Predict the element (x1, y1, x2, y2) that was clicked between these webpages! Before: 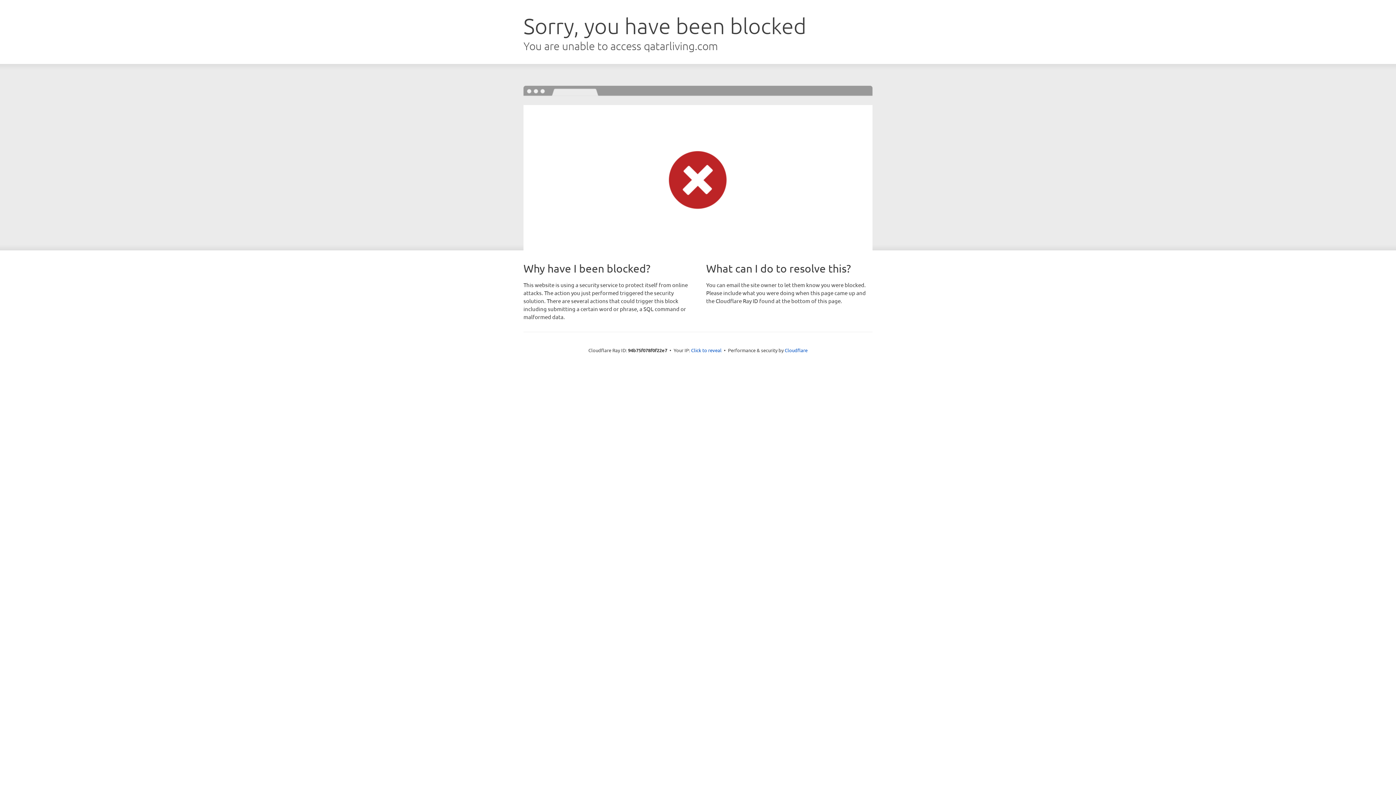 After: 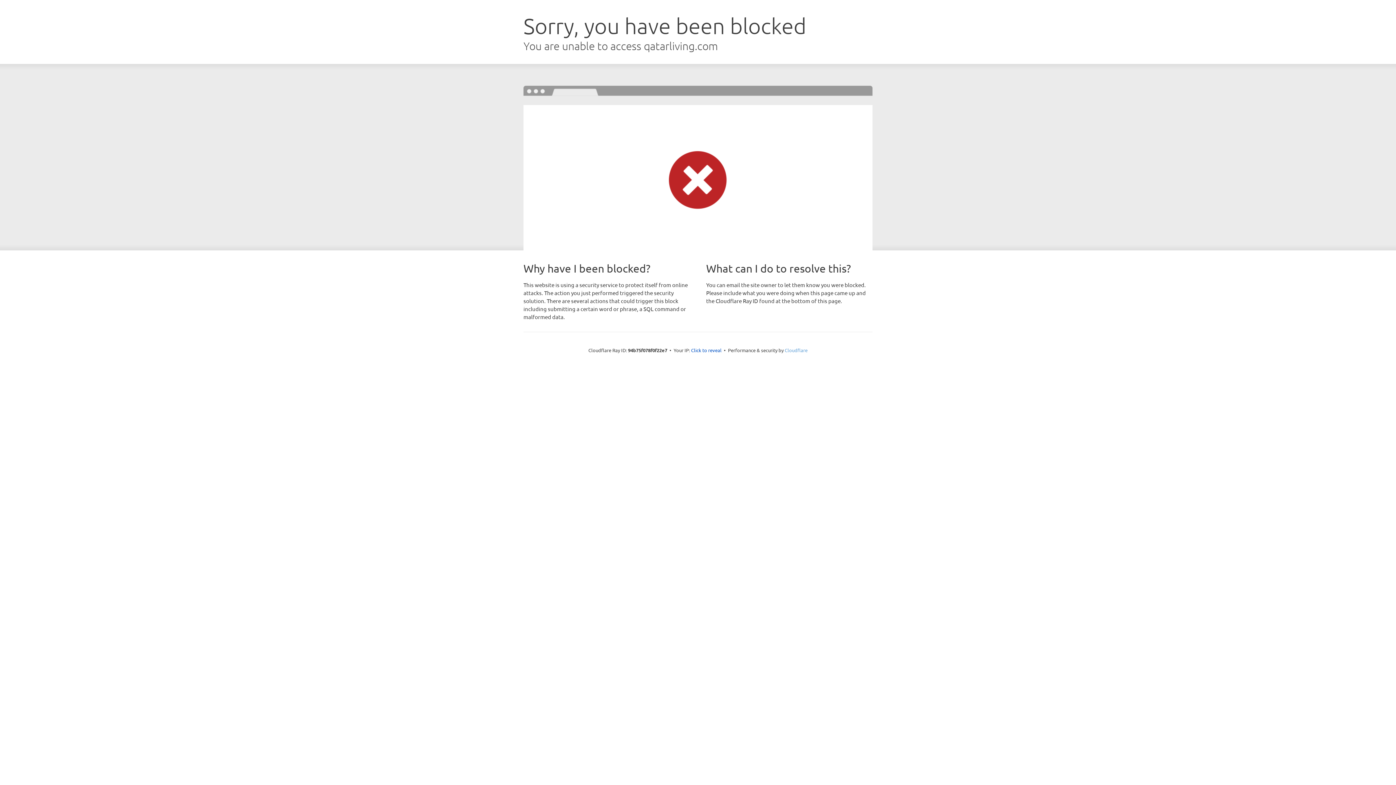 Action: label: Cloudflare bbox: (784, 347, 807, 353)